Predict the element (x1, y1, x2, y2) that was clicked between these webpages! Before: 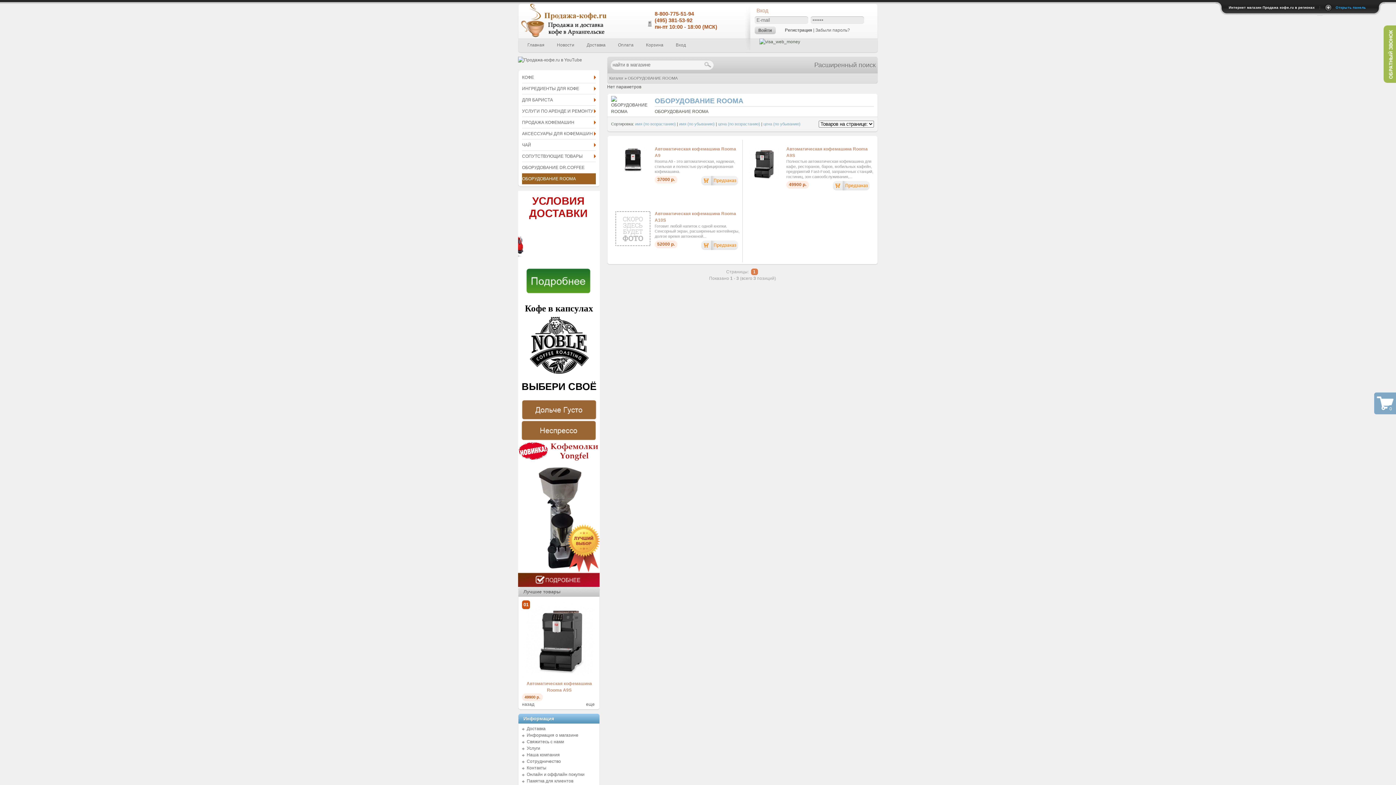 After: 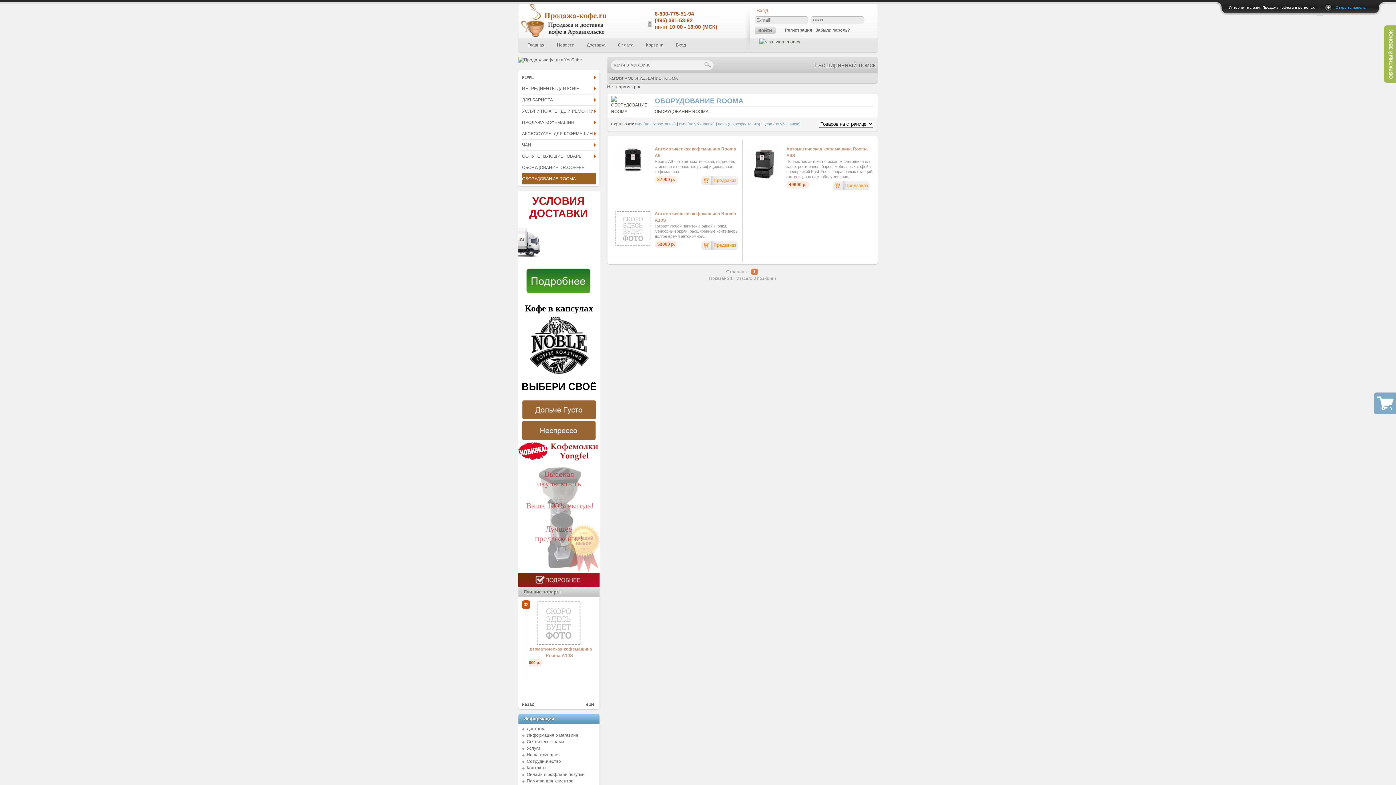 Action: bbox: (628, 76, 677, 80) label: ОБОРУДОВАНИЕ ROOMA